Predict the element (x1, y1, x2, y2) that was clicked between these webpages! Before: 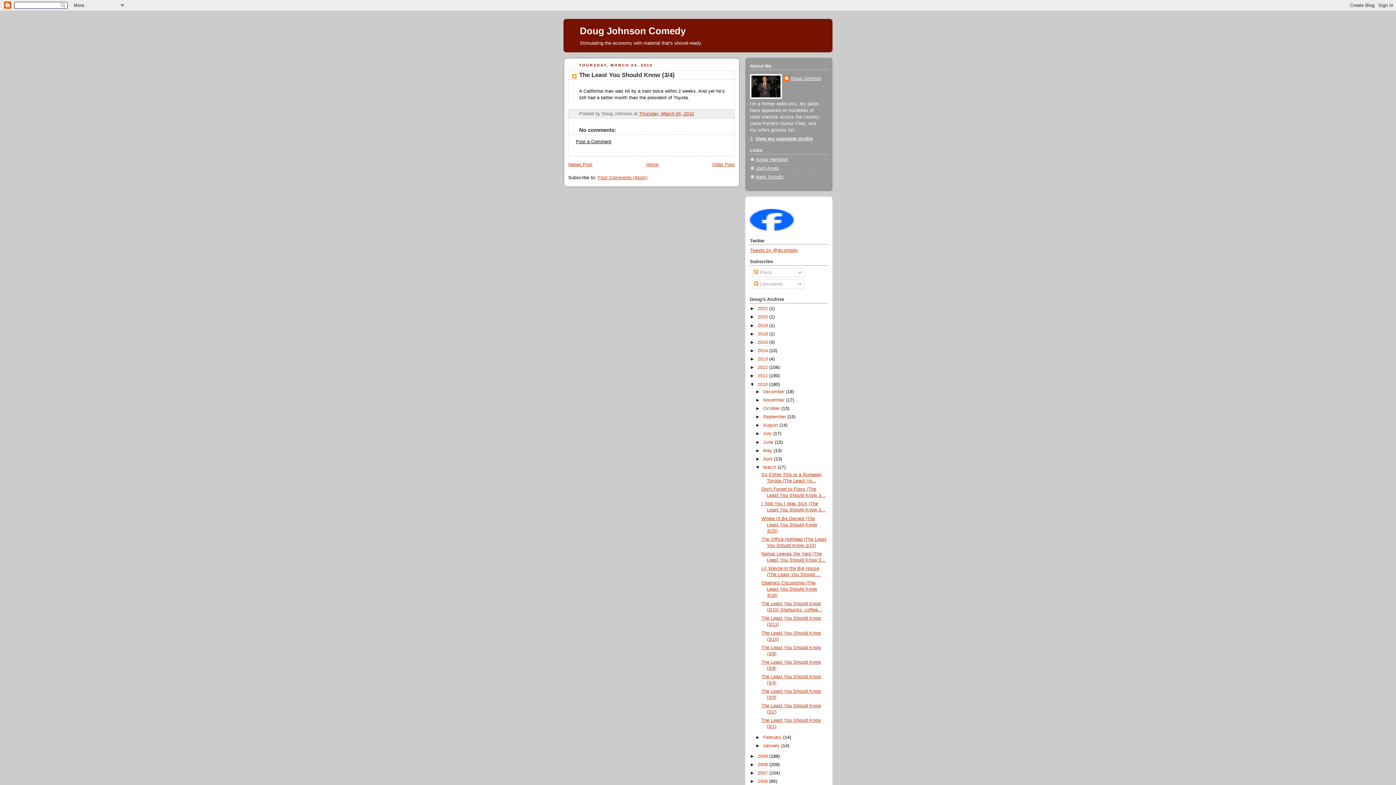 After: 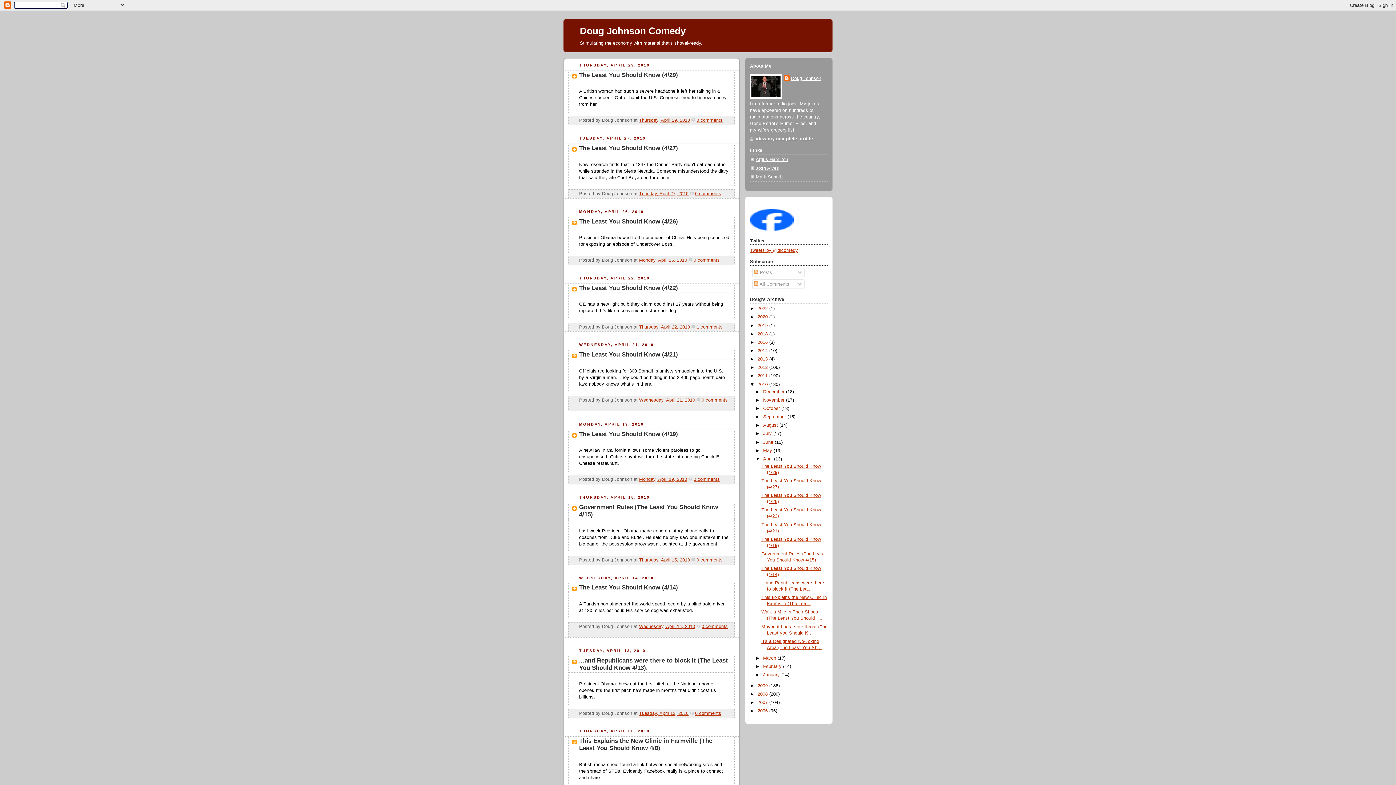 Action: label: April  bbox: (763, 456, 774, 461)